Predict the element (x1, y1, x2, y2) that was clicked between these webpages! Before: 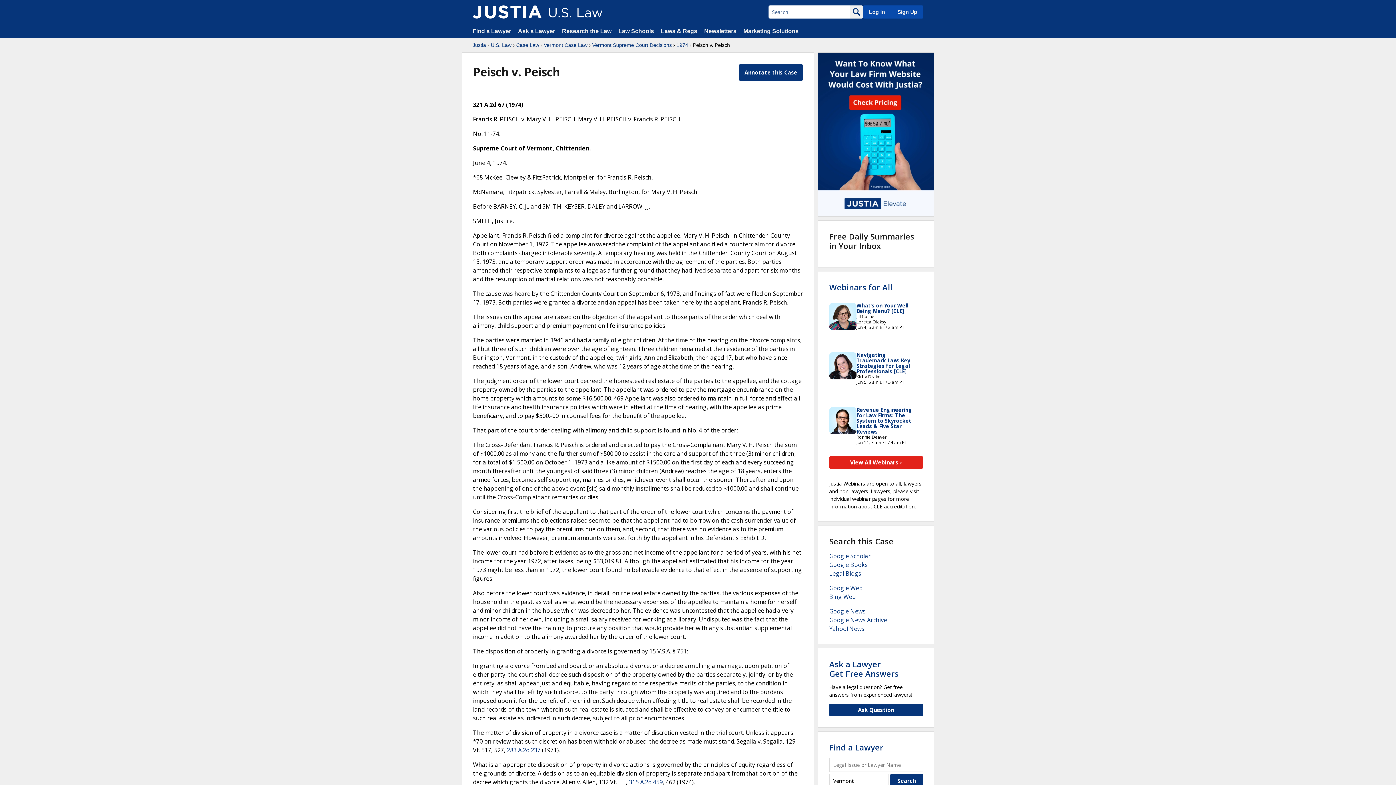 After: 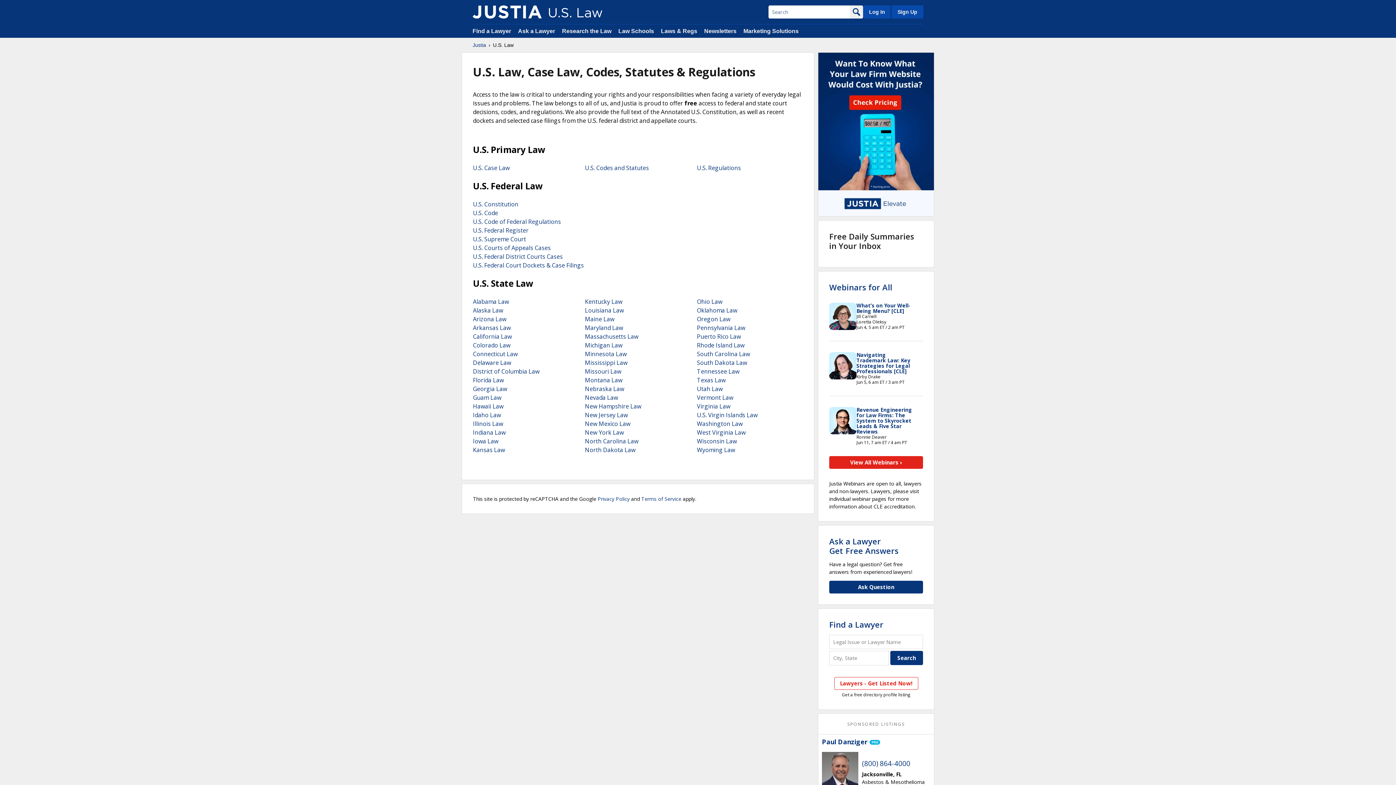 Action: label: U.S. Law bbox: (490, 41, 511, 48)